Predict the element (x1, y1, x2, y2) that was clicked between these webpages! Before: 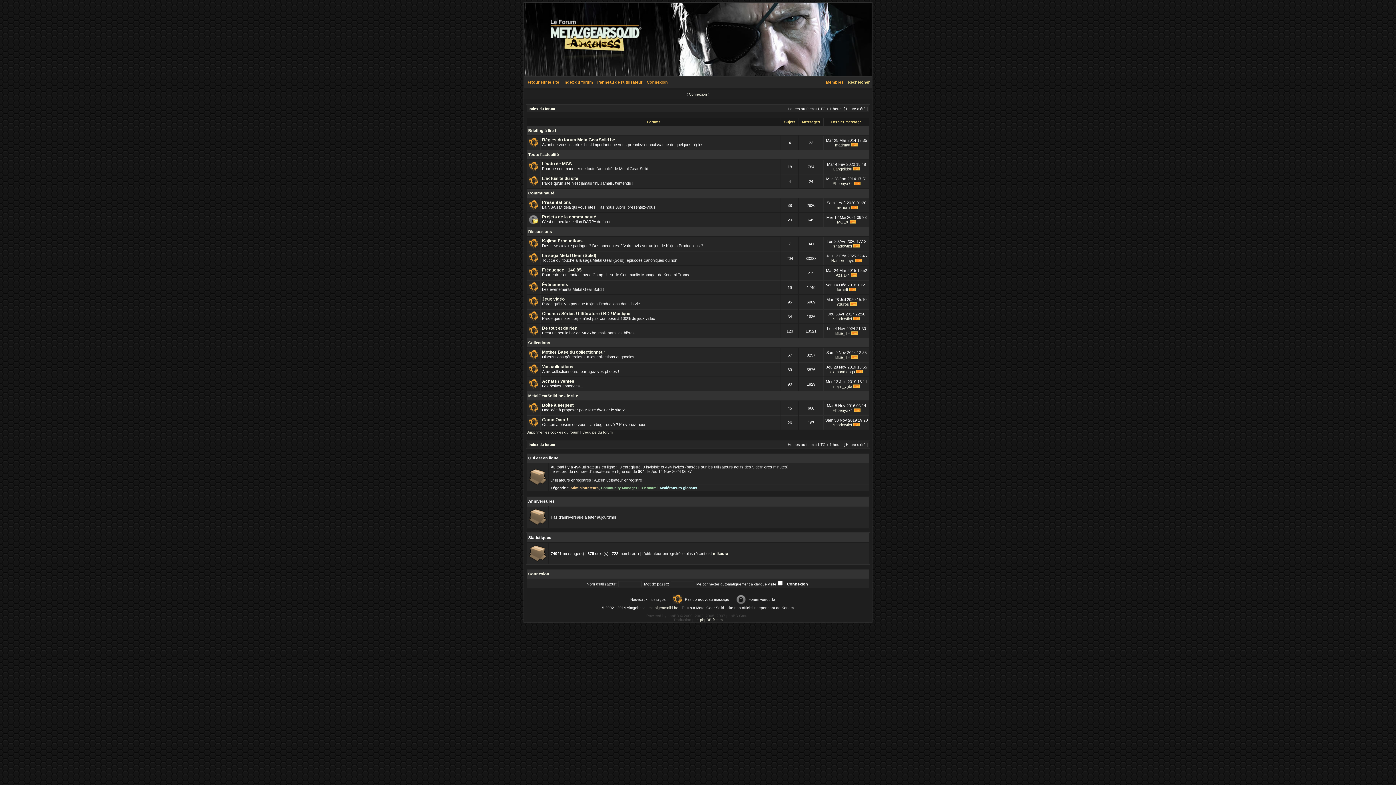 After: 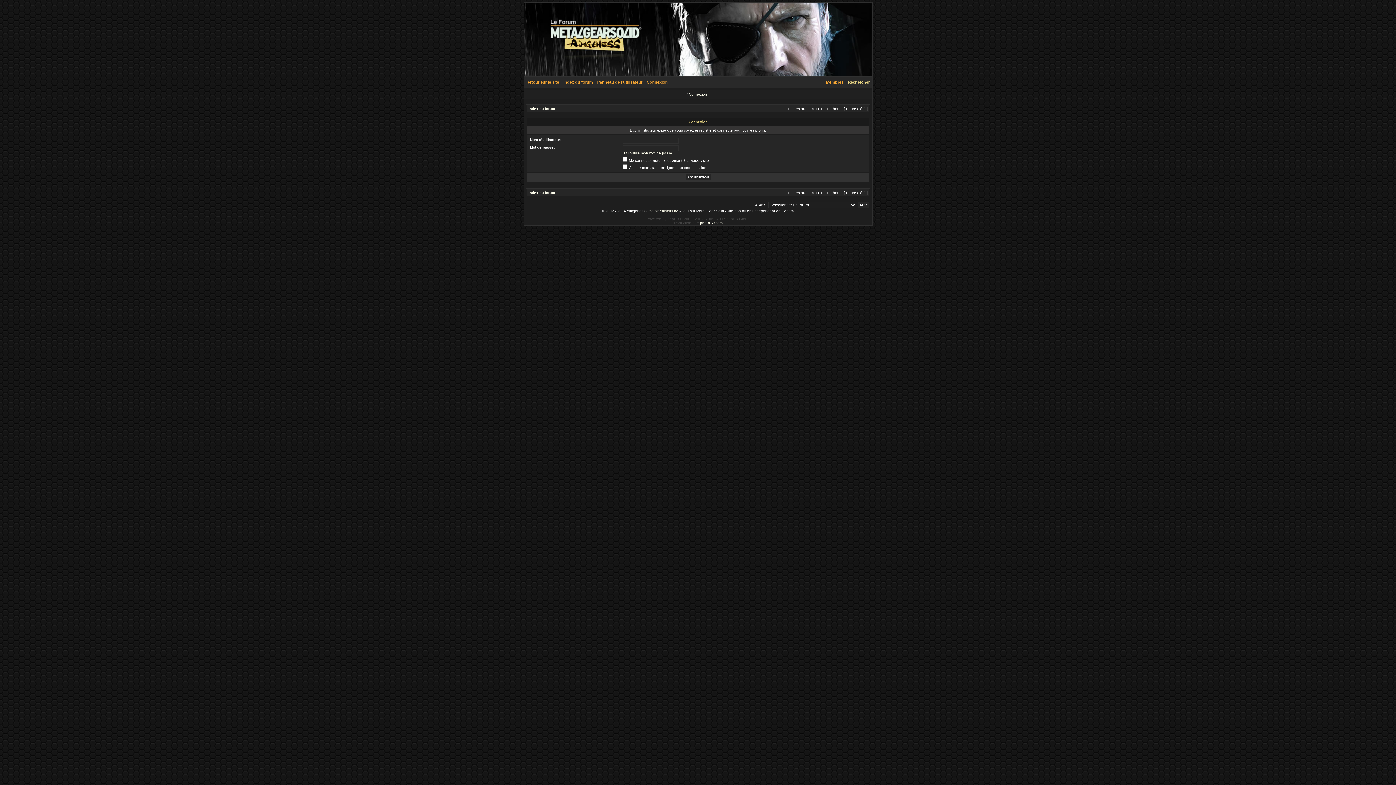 Action: label: majin_vijita bbox: (833, 384, 852, 388)